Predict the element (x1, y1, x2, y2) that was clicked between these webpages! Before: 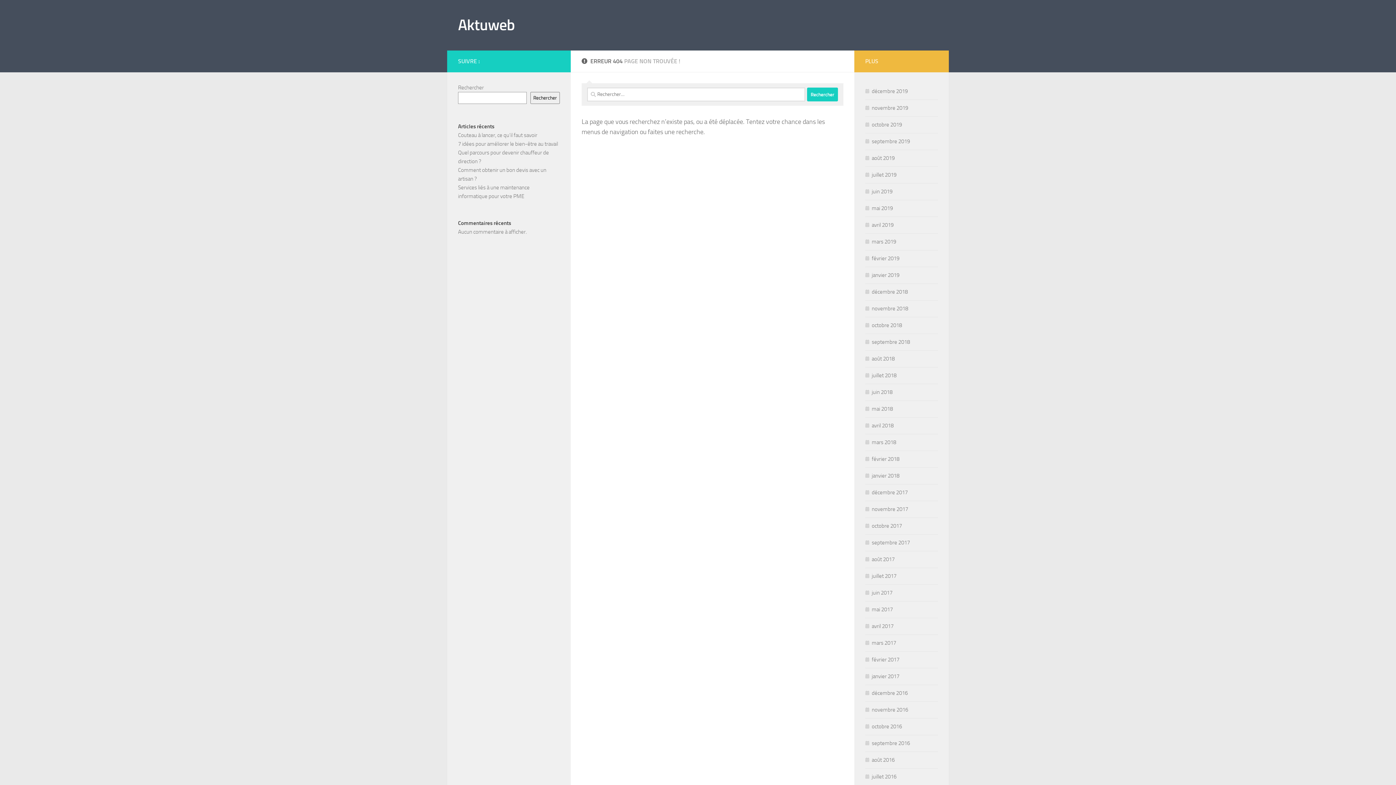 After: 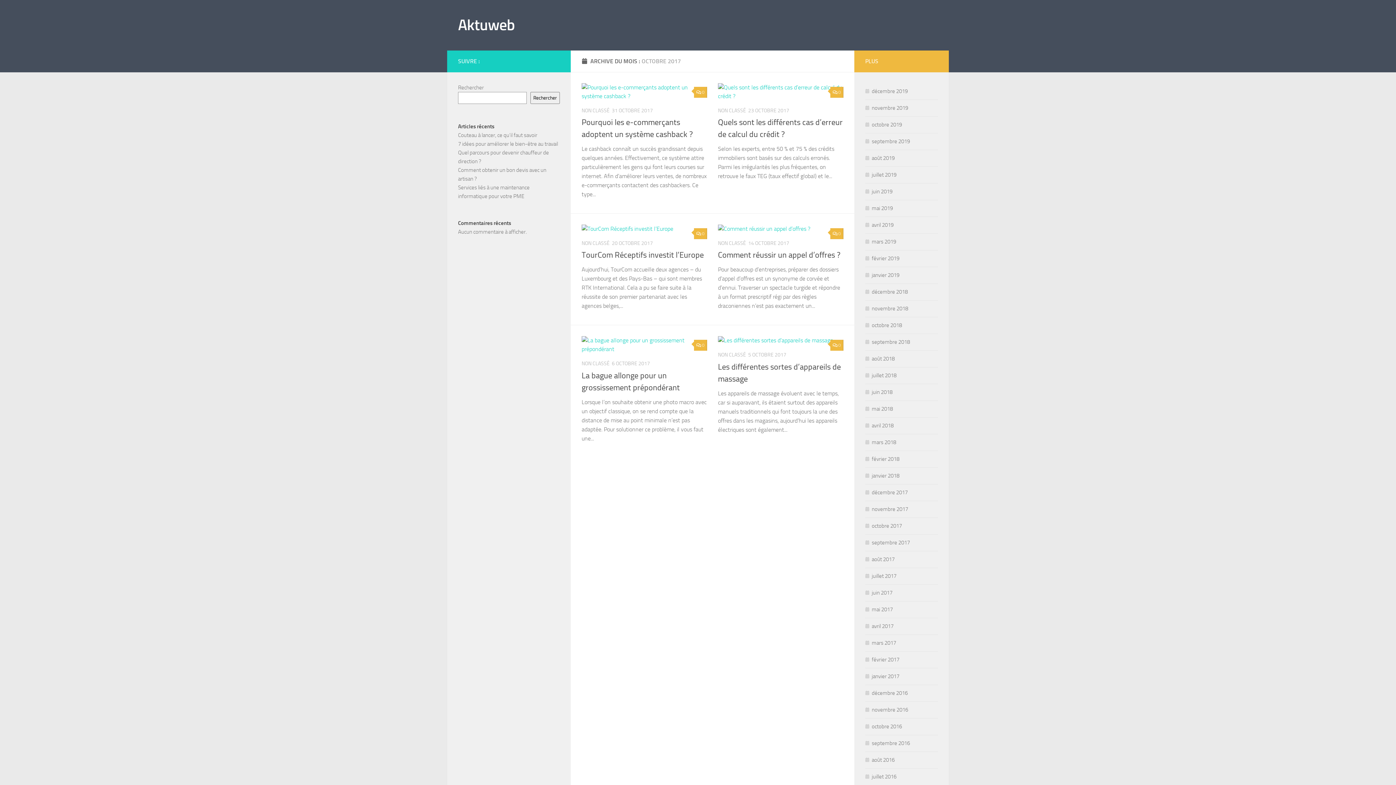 Action: bbox: (865, 522, 902, 529) label: octobre 2017